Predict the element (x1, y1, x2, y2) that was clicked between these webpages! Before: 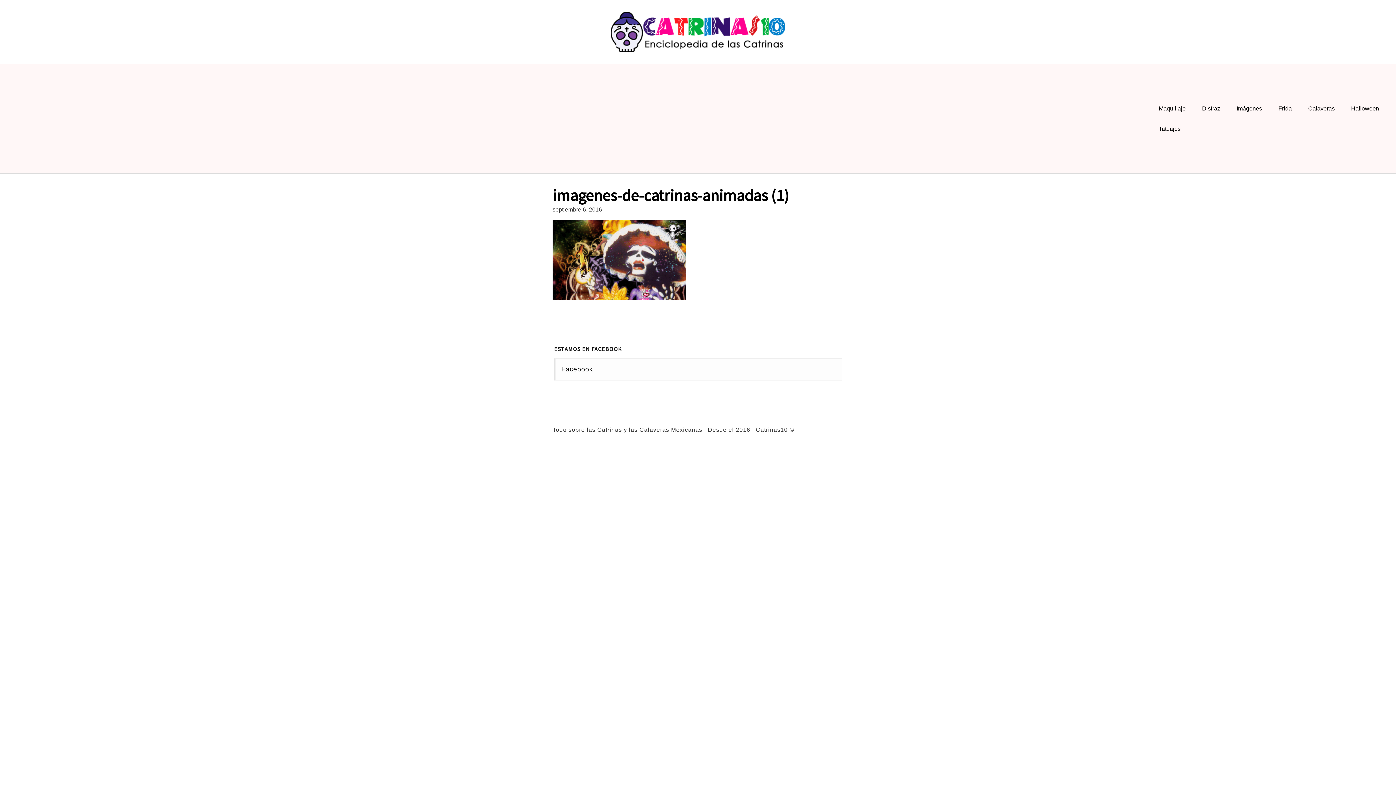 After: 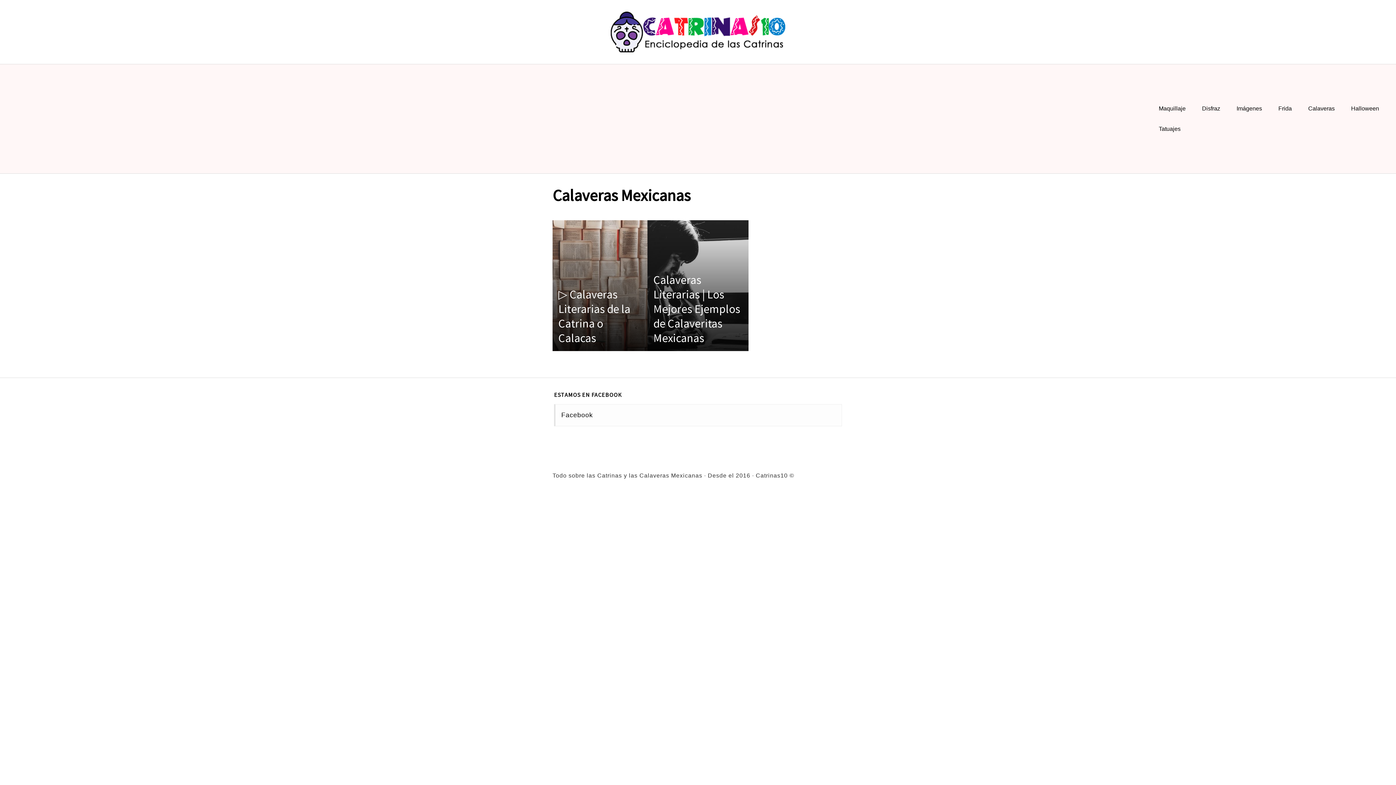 Action: bbox: (1301, 98, 1342, 118) label: Calaveras